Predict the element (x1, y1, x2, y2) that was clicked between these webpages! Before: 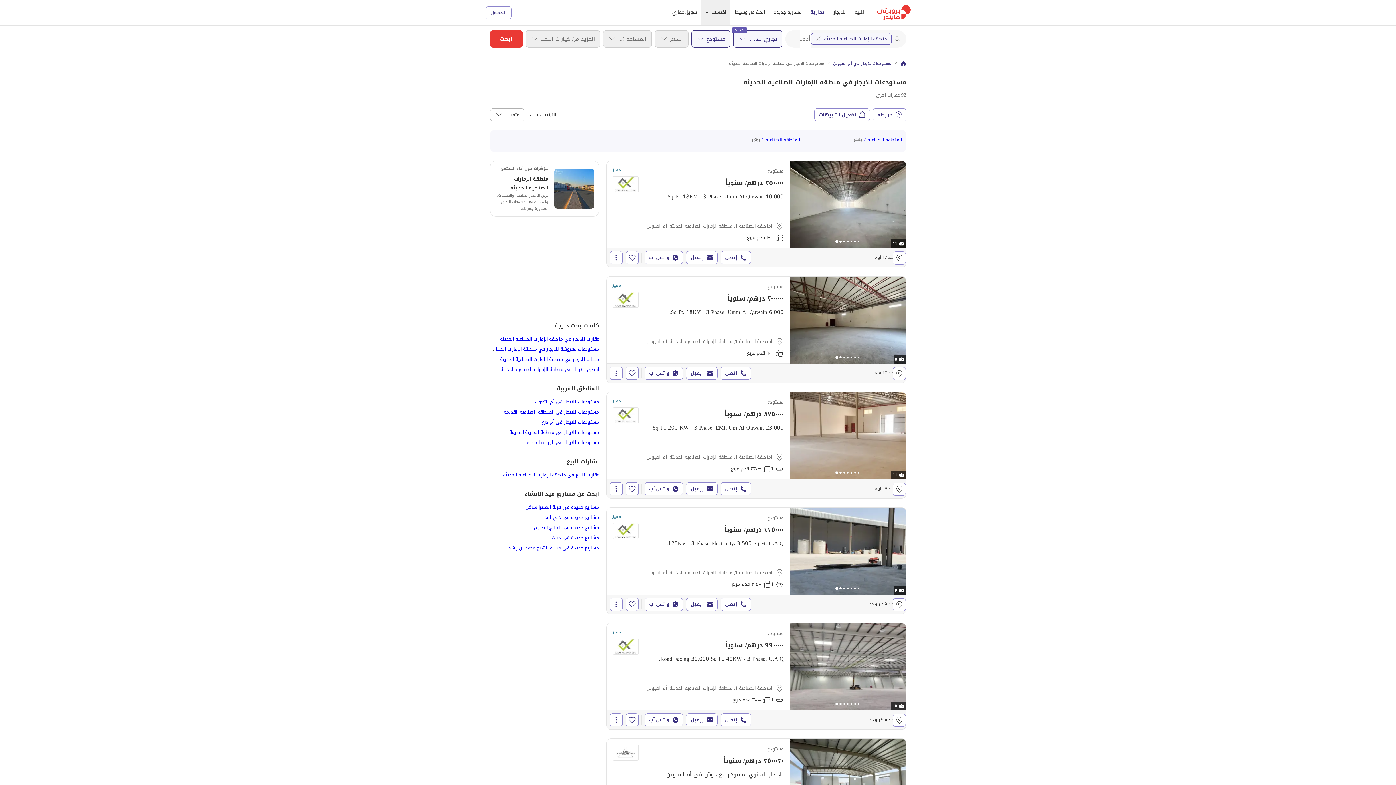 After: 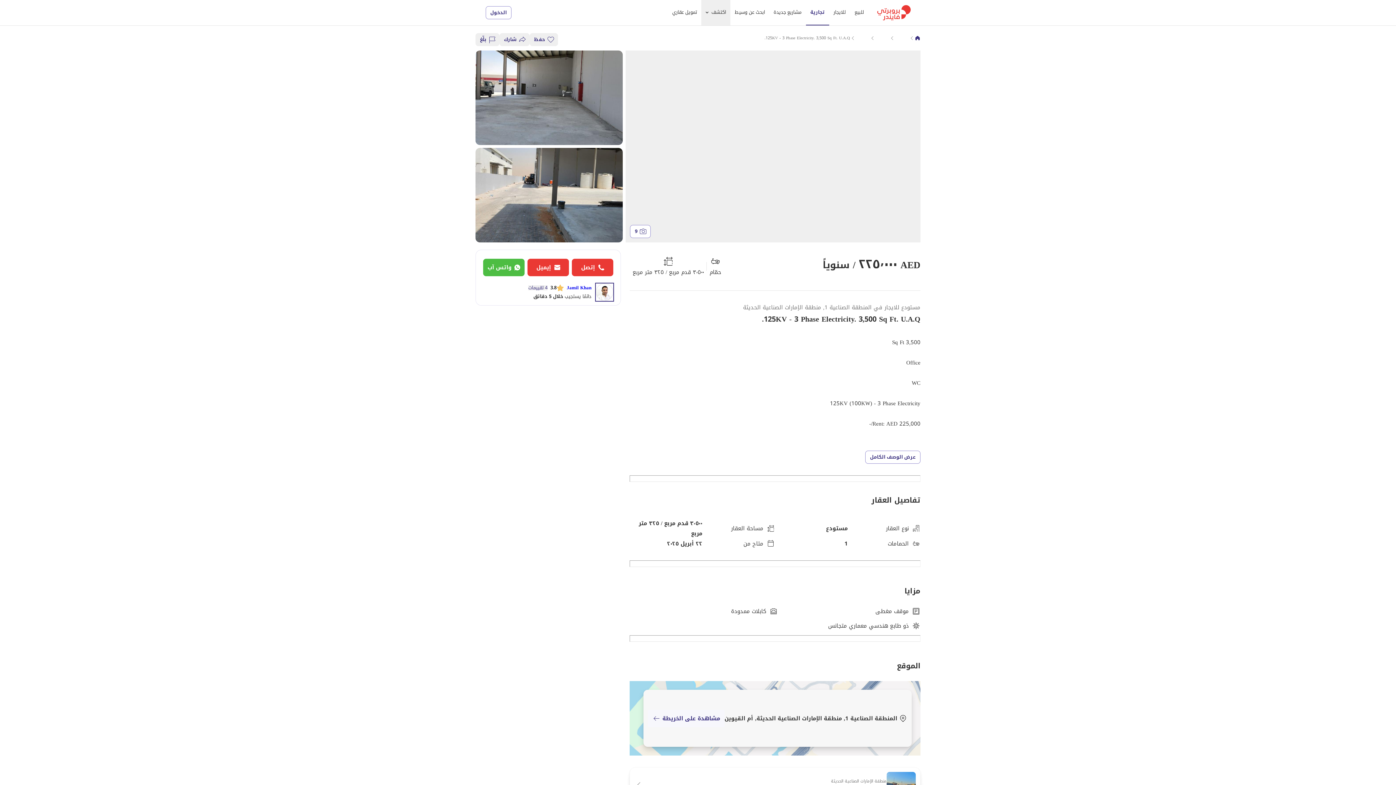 Action: bbox: (789, 508, 906, 595)